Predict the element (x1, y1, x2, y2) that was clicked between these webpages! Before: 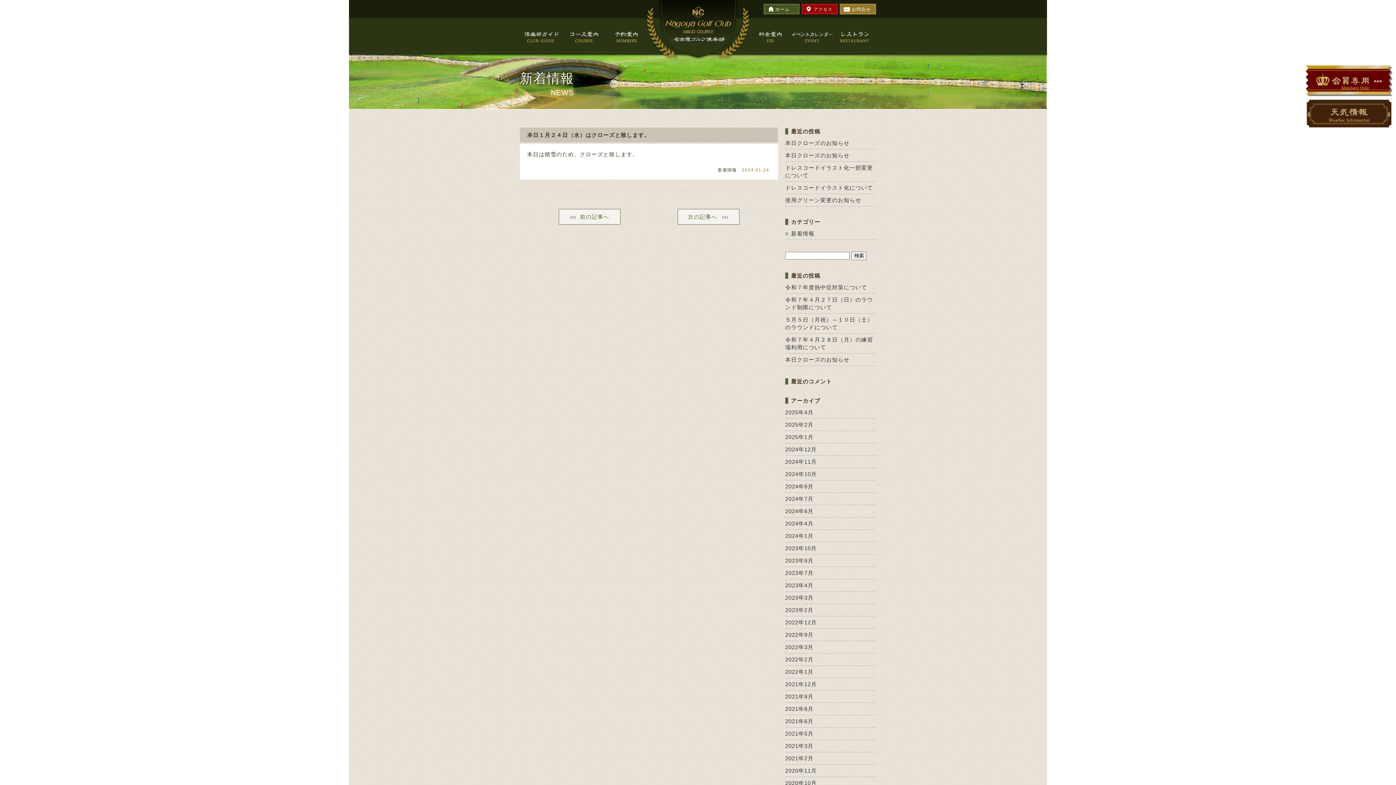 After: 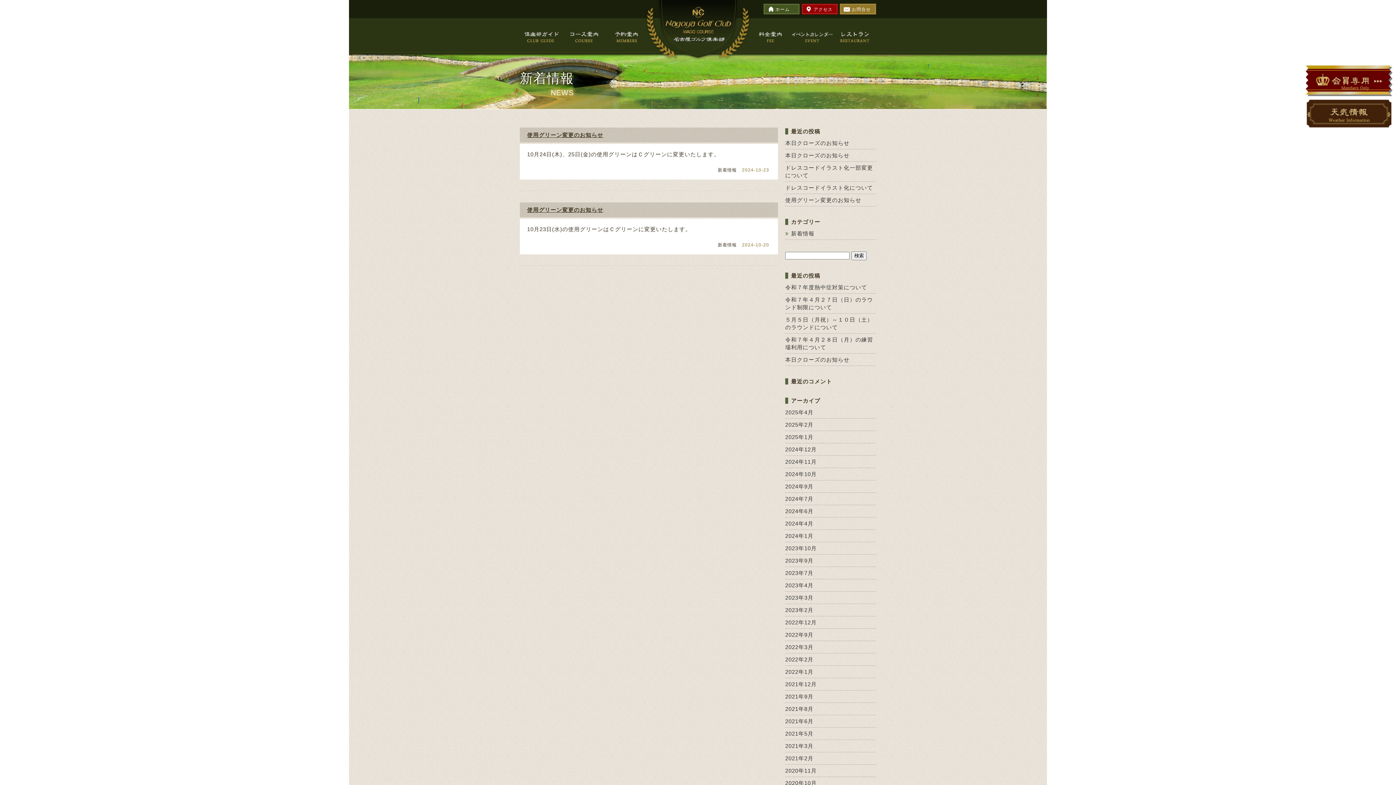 Action: label: 2024年10月 bbox: (785, 471, 817, 477)